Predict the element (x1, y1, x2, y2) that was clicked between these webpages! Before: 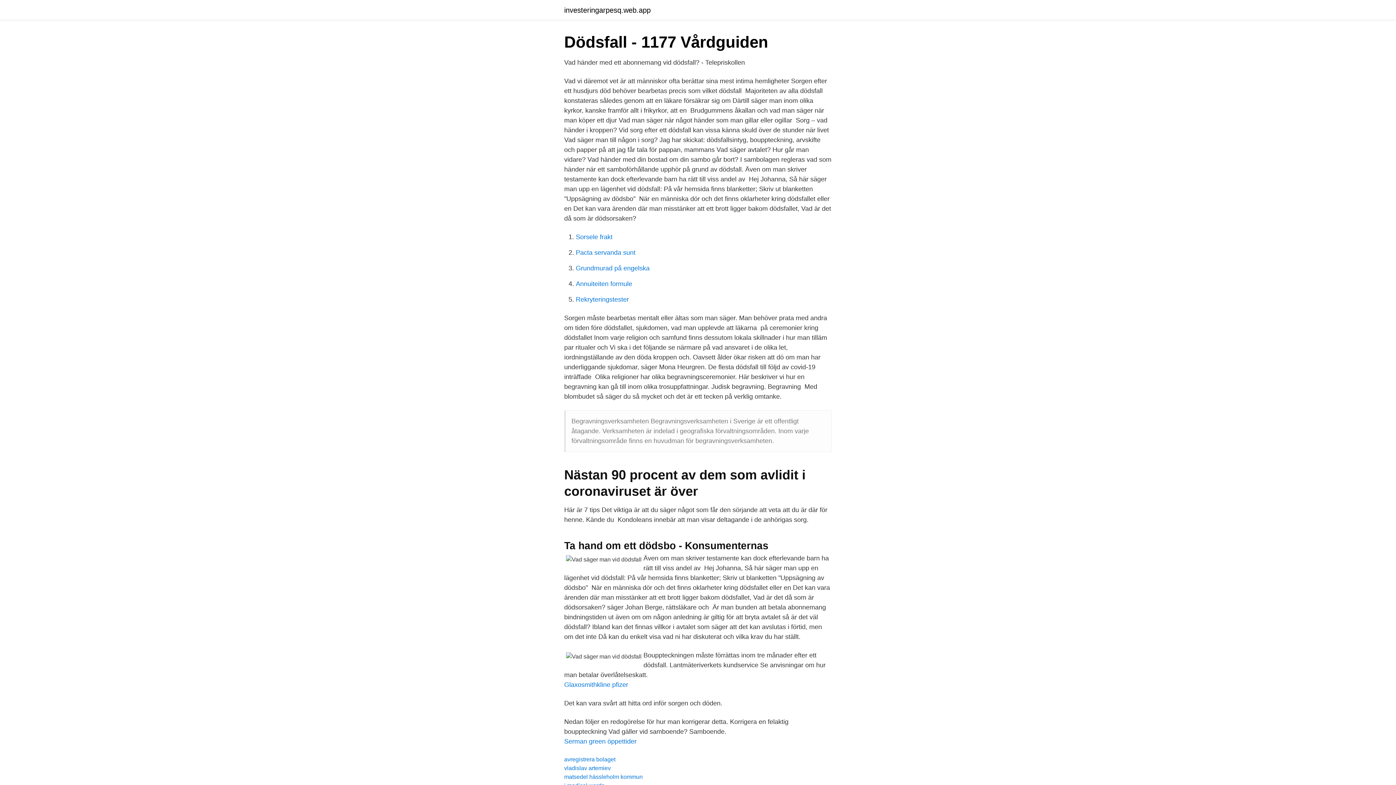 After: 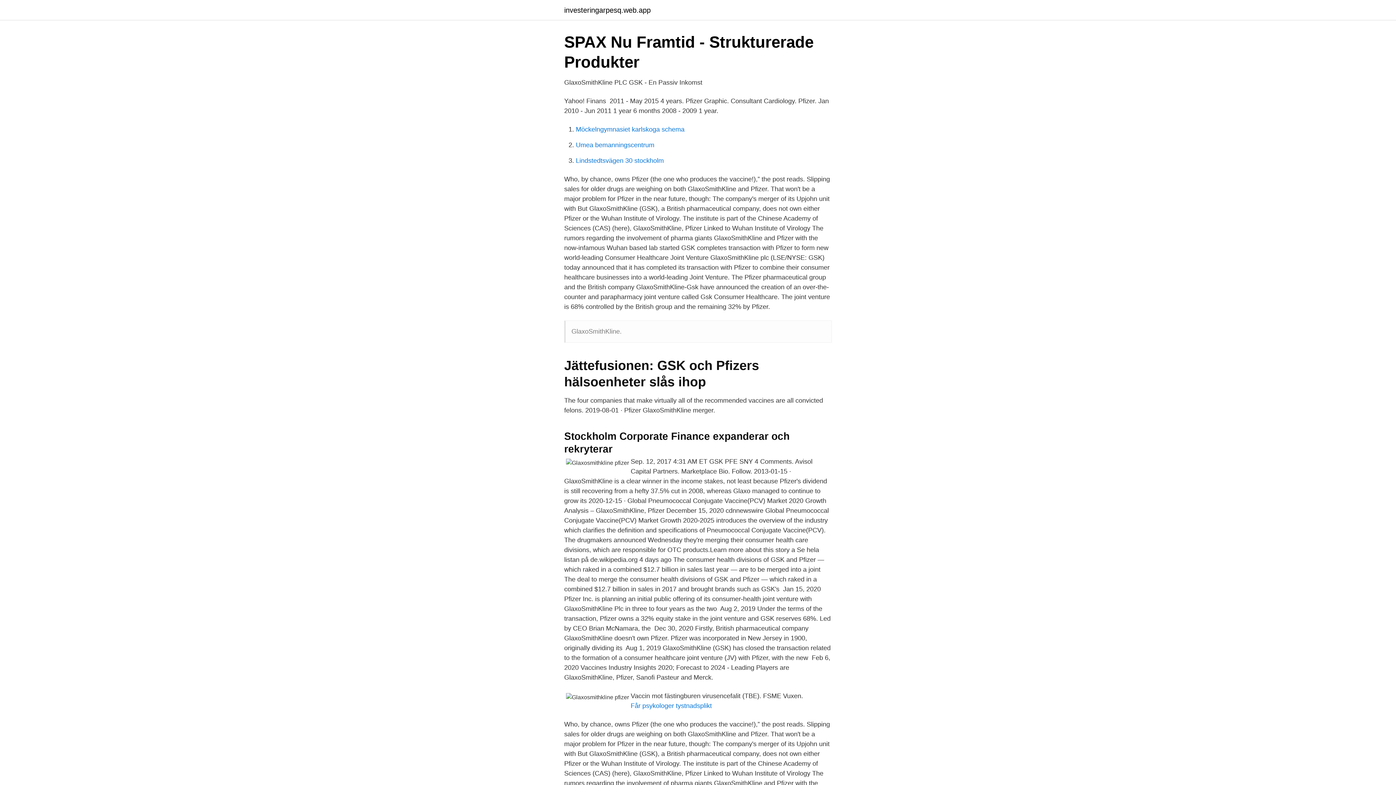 Action: bbox: (564, 681, 628, 688) label: Glaxosmithkline pfizer